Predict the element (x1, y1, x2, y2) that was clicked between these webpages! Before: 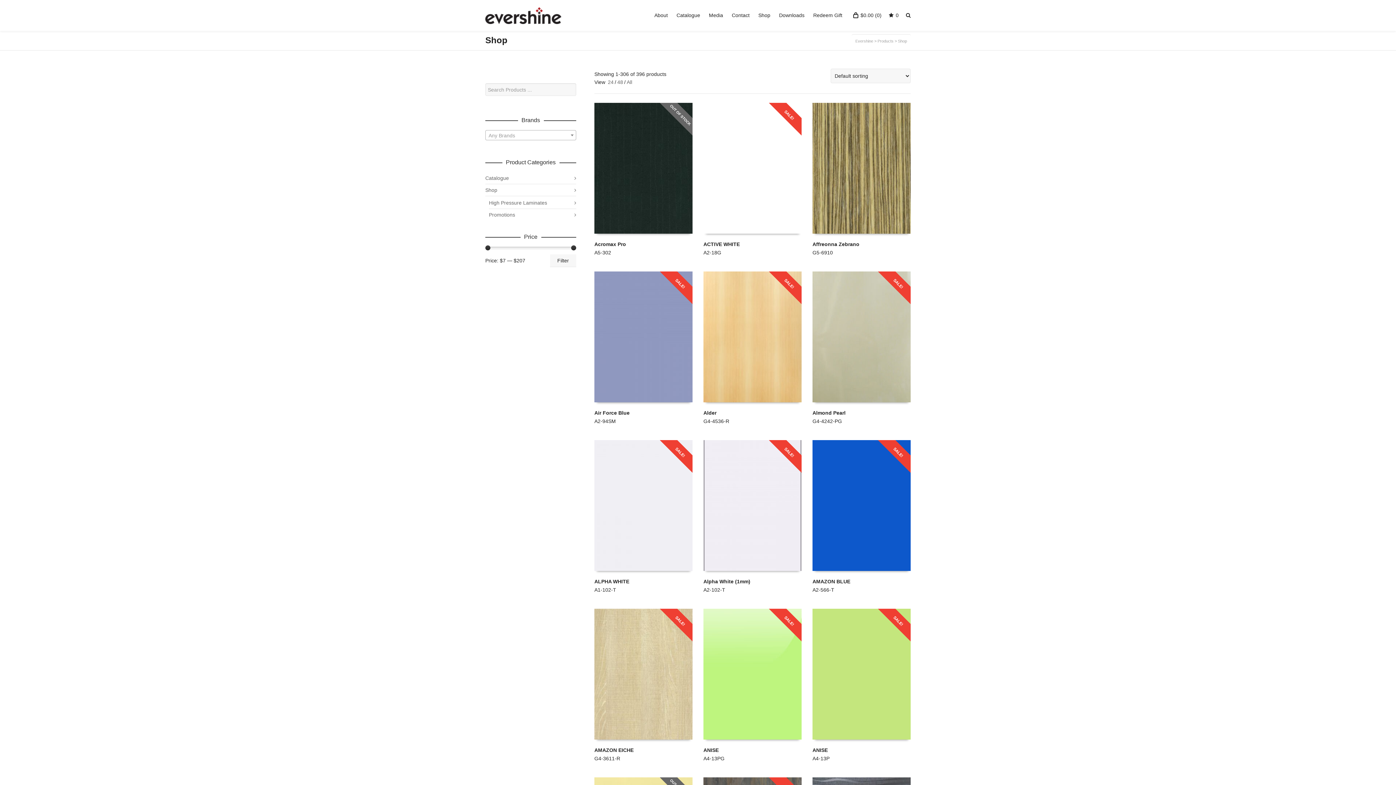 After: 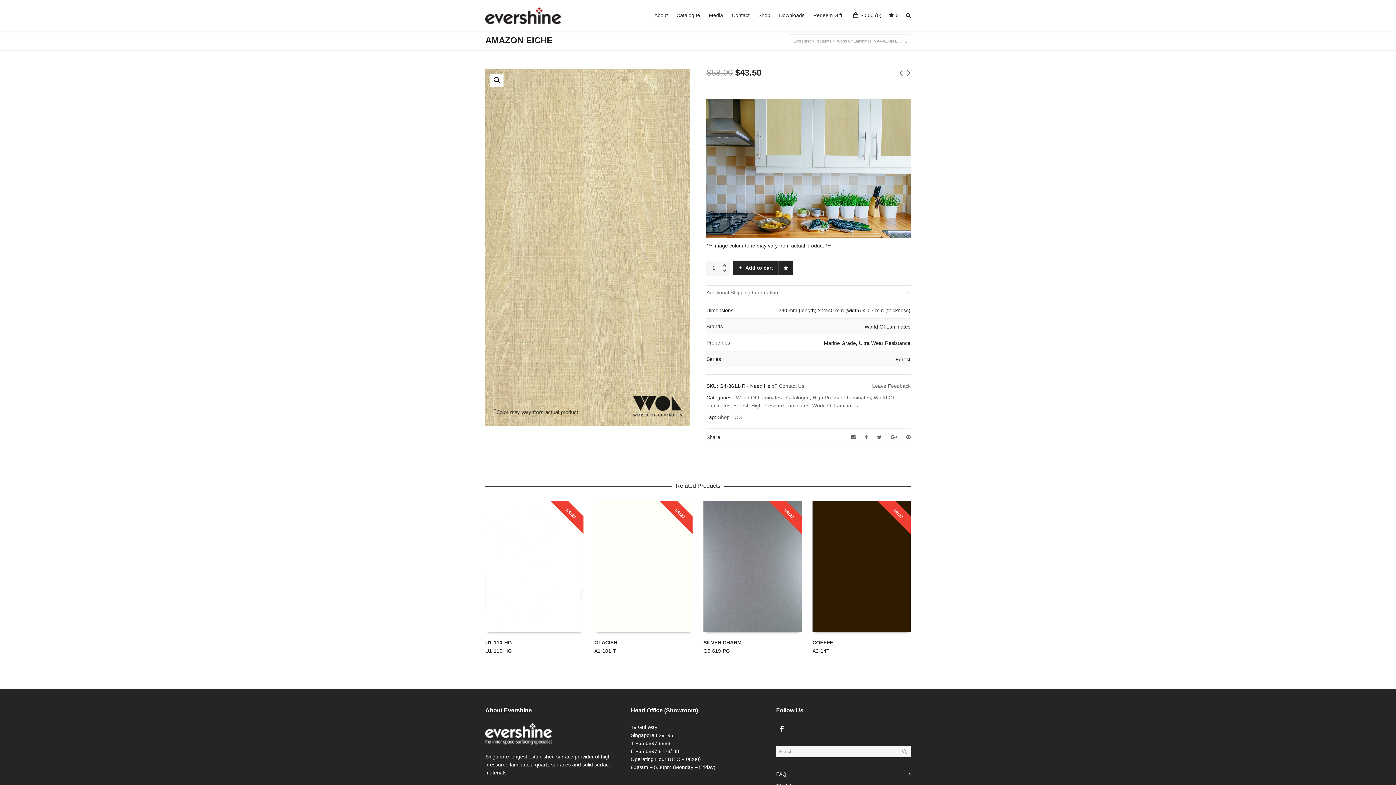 Action: bbox: (594, 747, 633, 753) label: AMAZON EICHE